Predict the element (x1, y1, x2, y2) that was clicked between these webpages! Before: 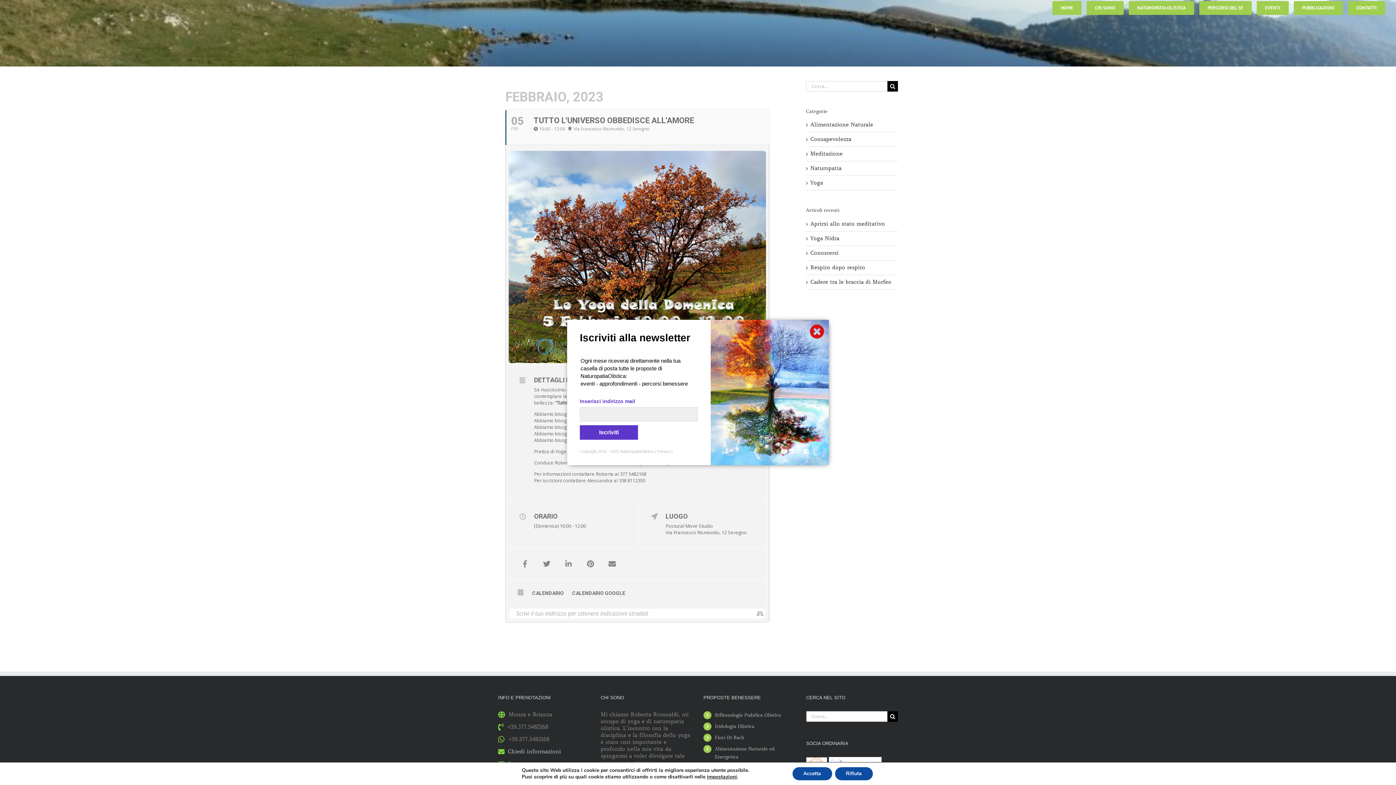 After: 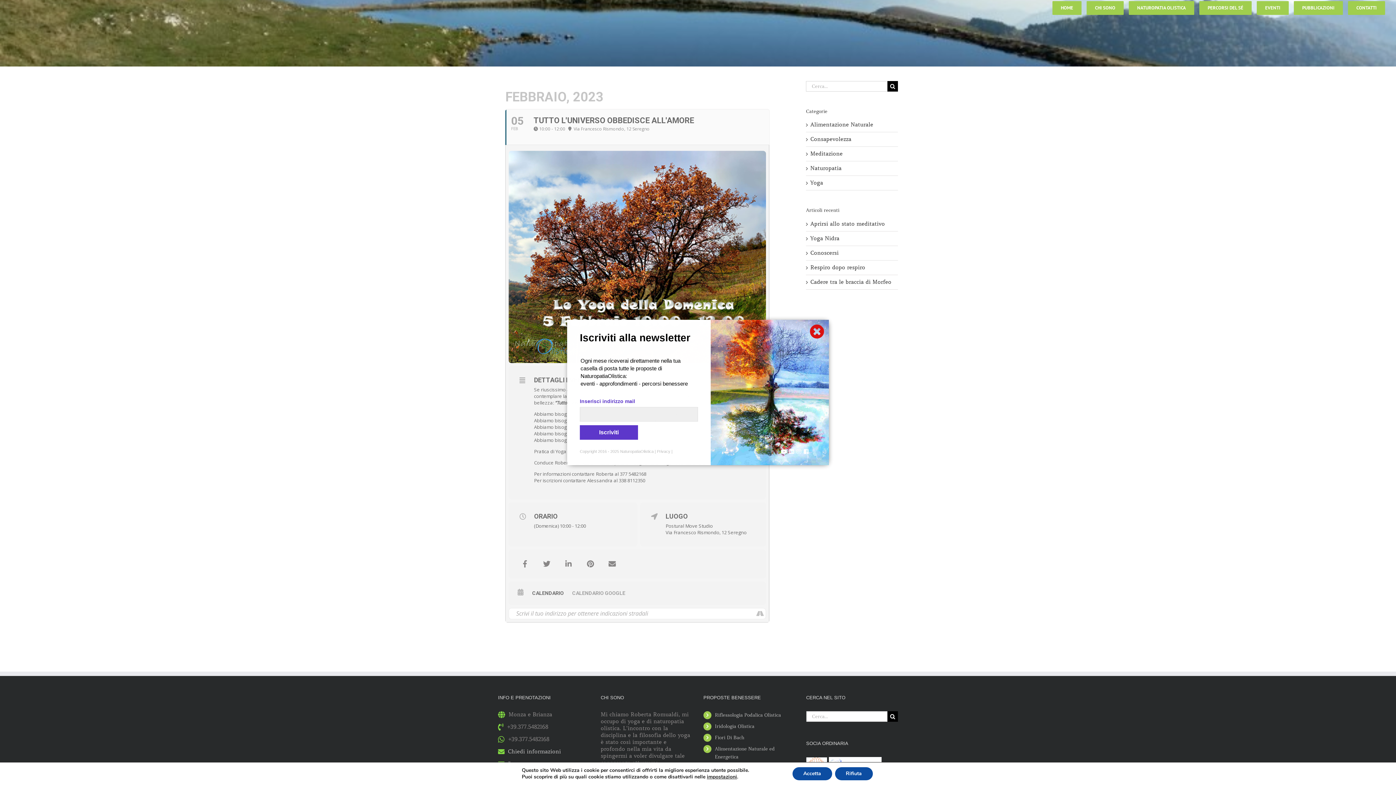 Action: label: CALENDARIO GOOGLE bbox: (572, 590, 630, 596)